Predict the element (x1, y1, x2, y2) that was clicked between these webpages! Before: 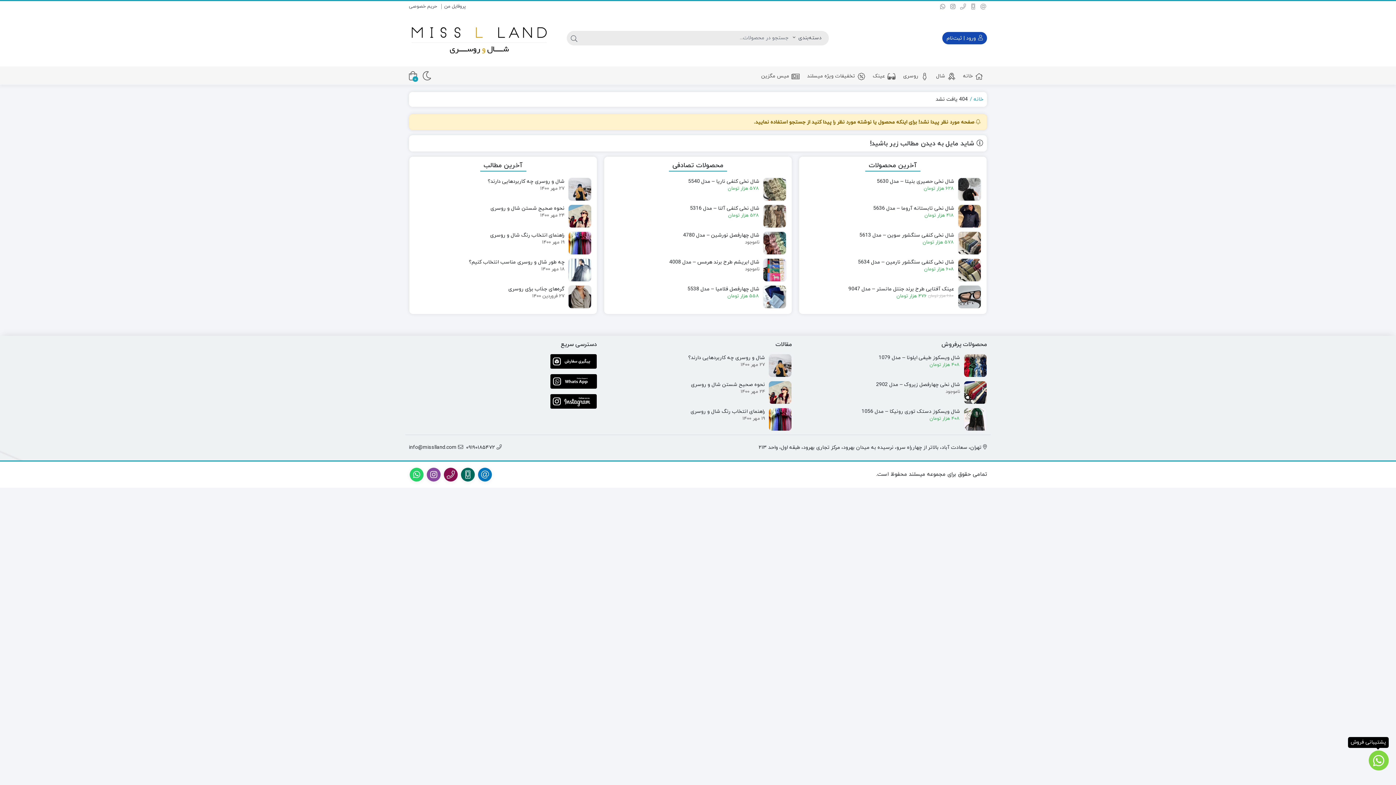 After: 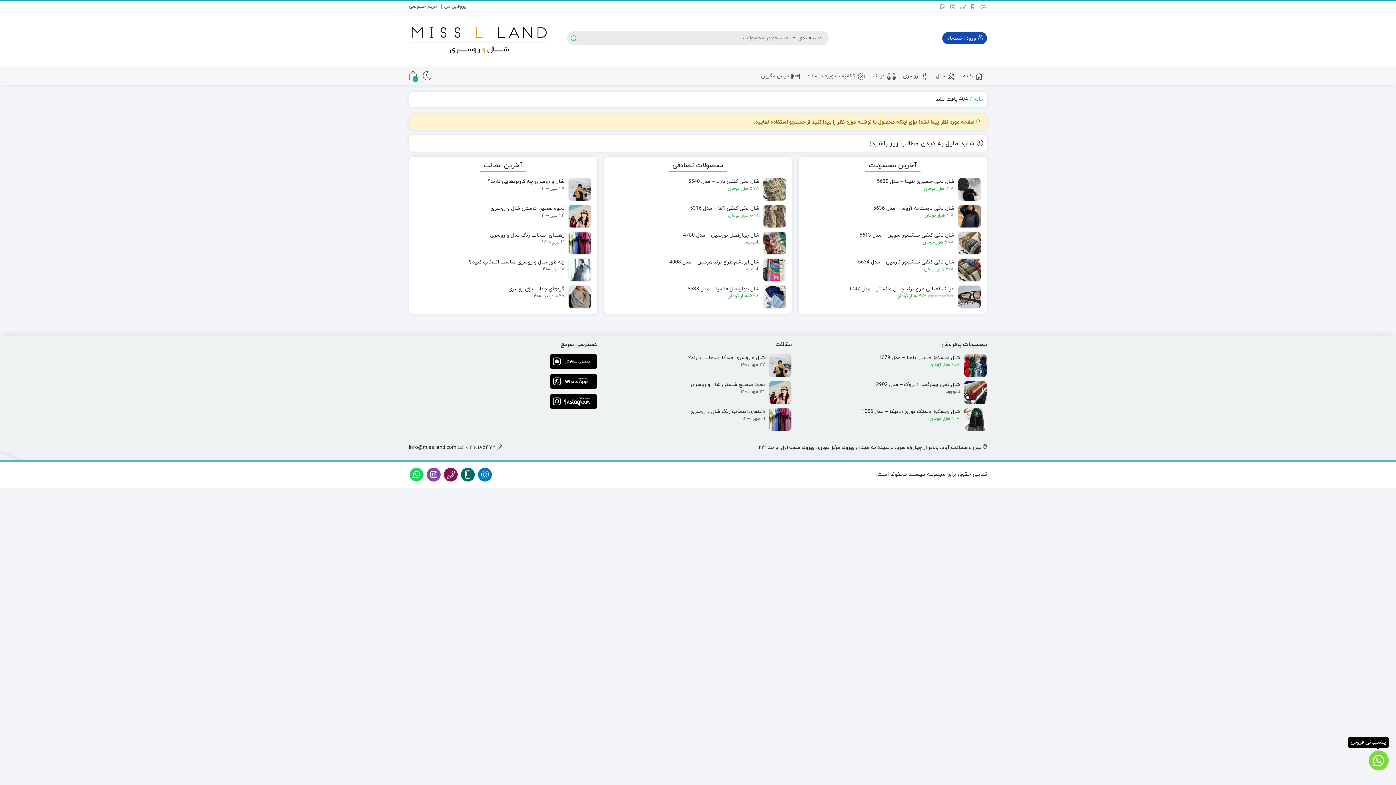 Action: bbox: (566, 30, 581, 45) label: جستجو